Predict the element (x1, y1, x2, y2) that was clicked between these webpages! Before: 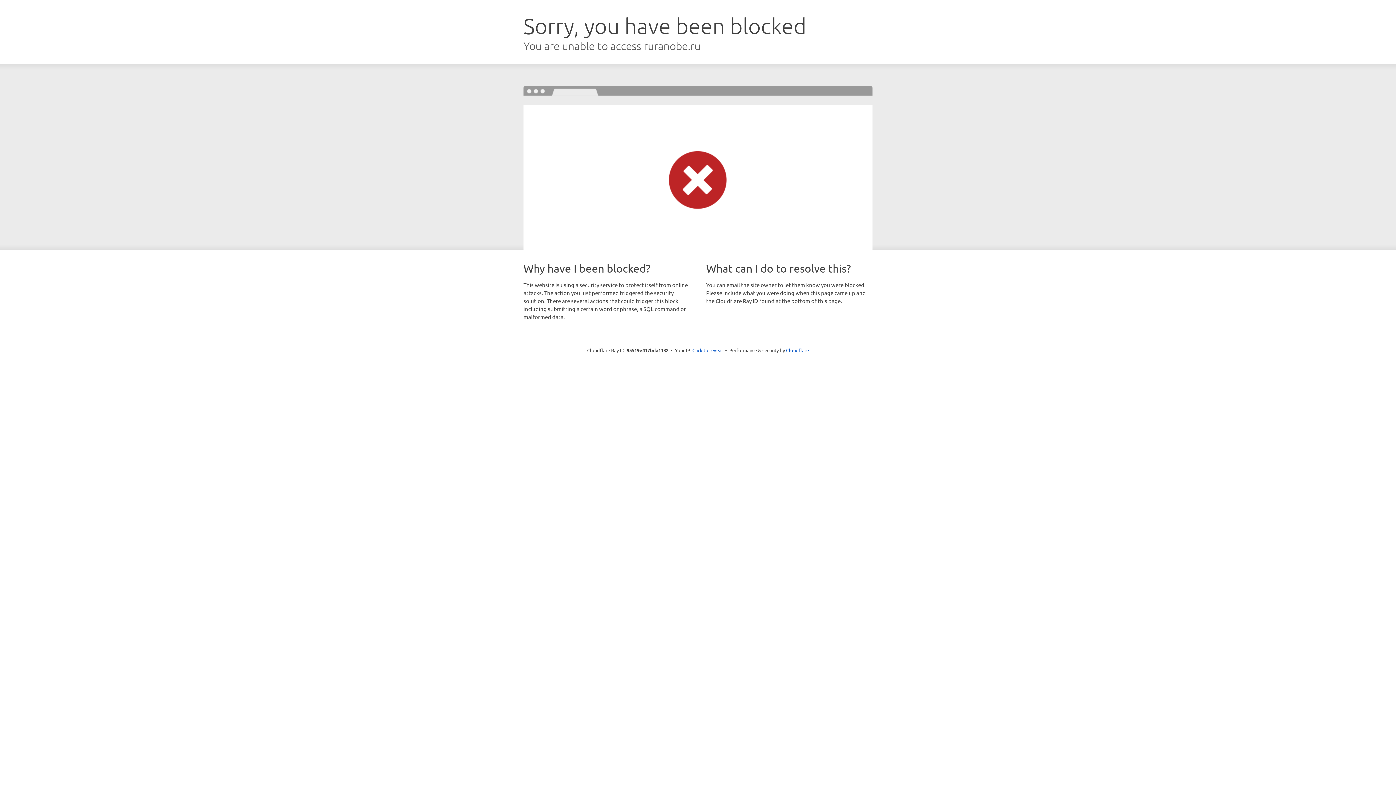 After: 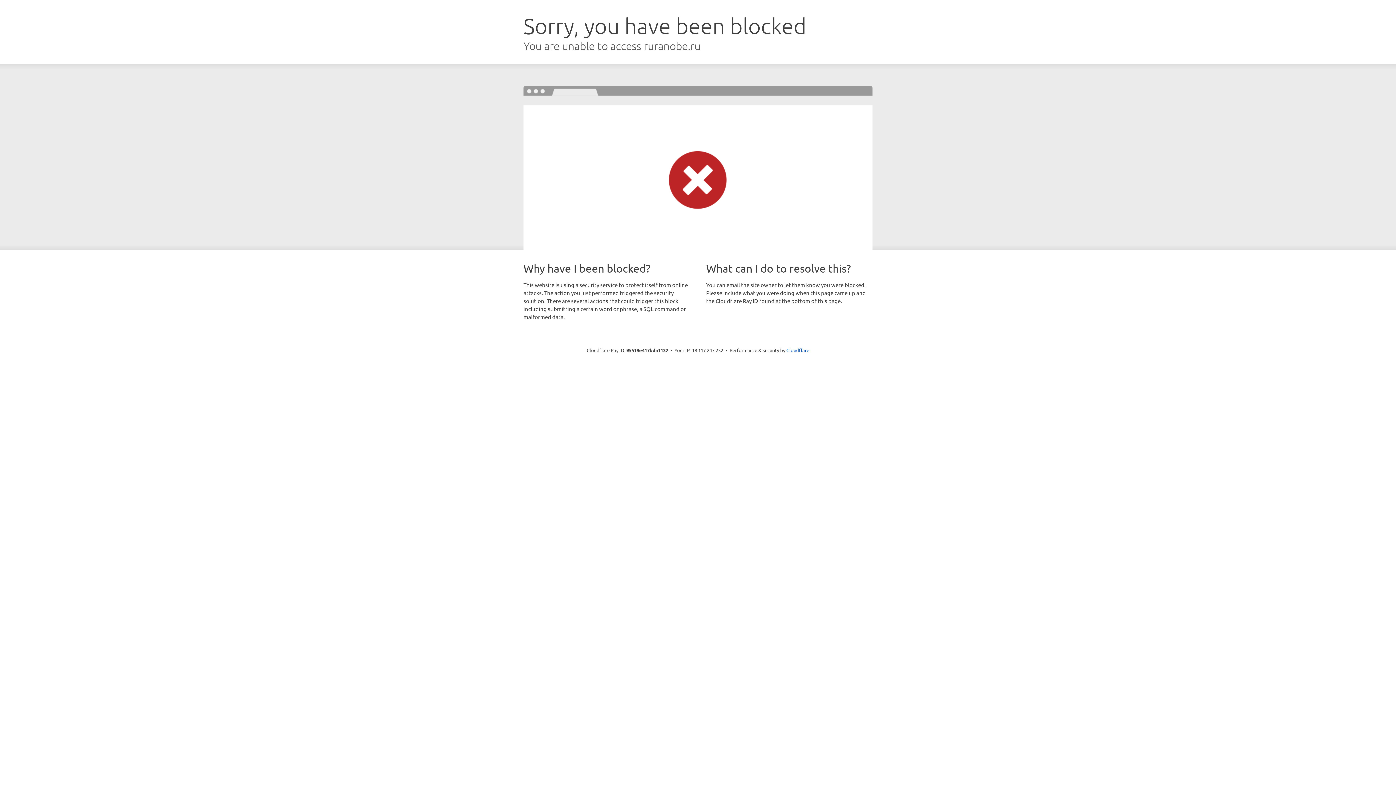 Action: label: Click to reveal bbox: (692, 346, 723, 353)